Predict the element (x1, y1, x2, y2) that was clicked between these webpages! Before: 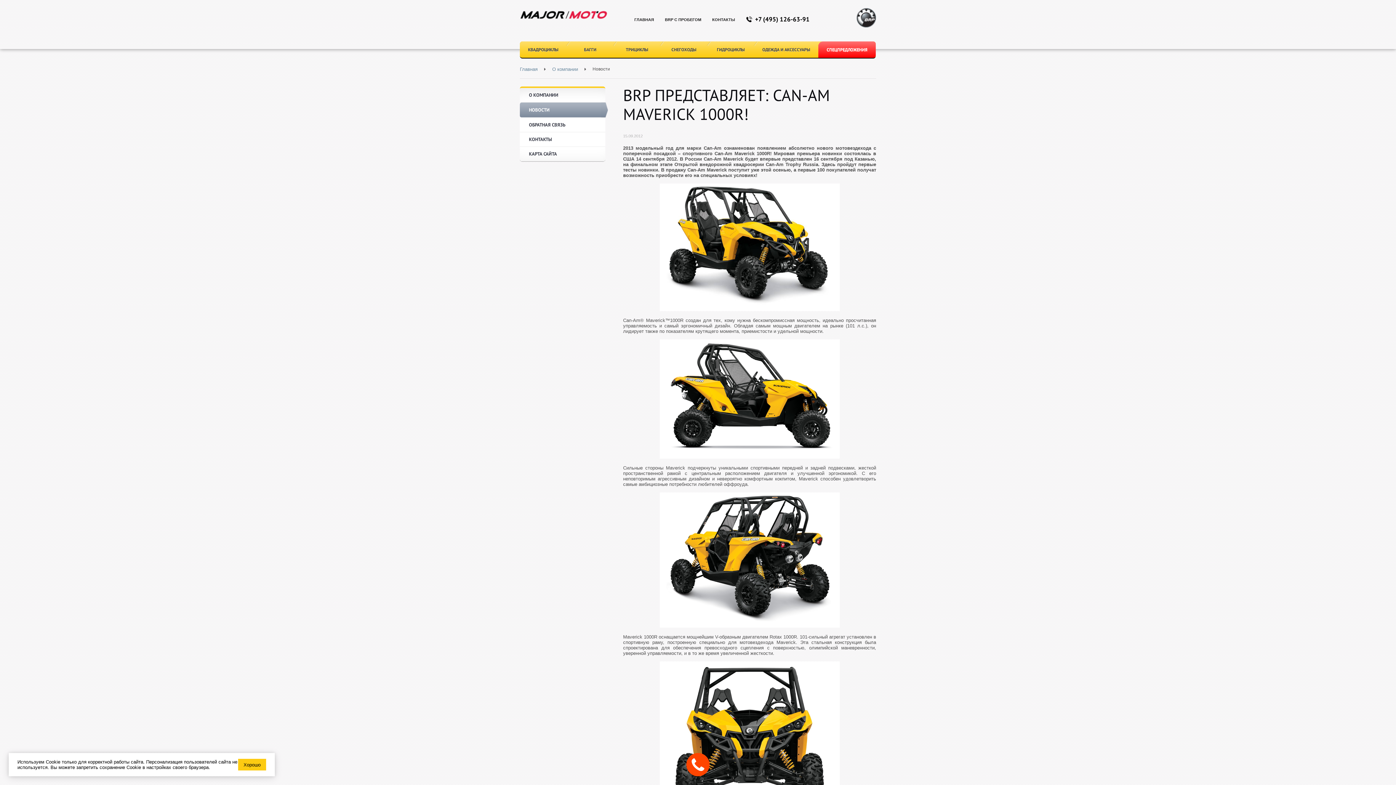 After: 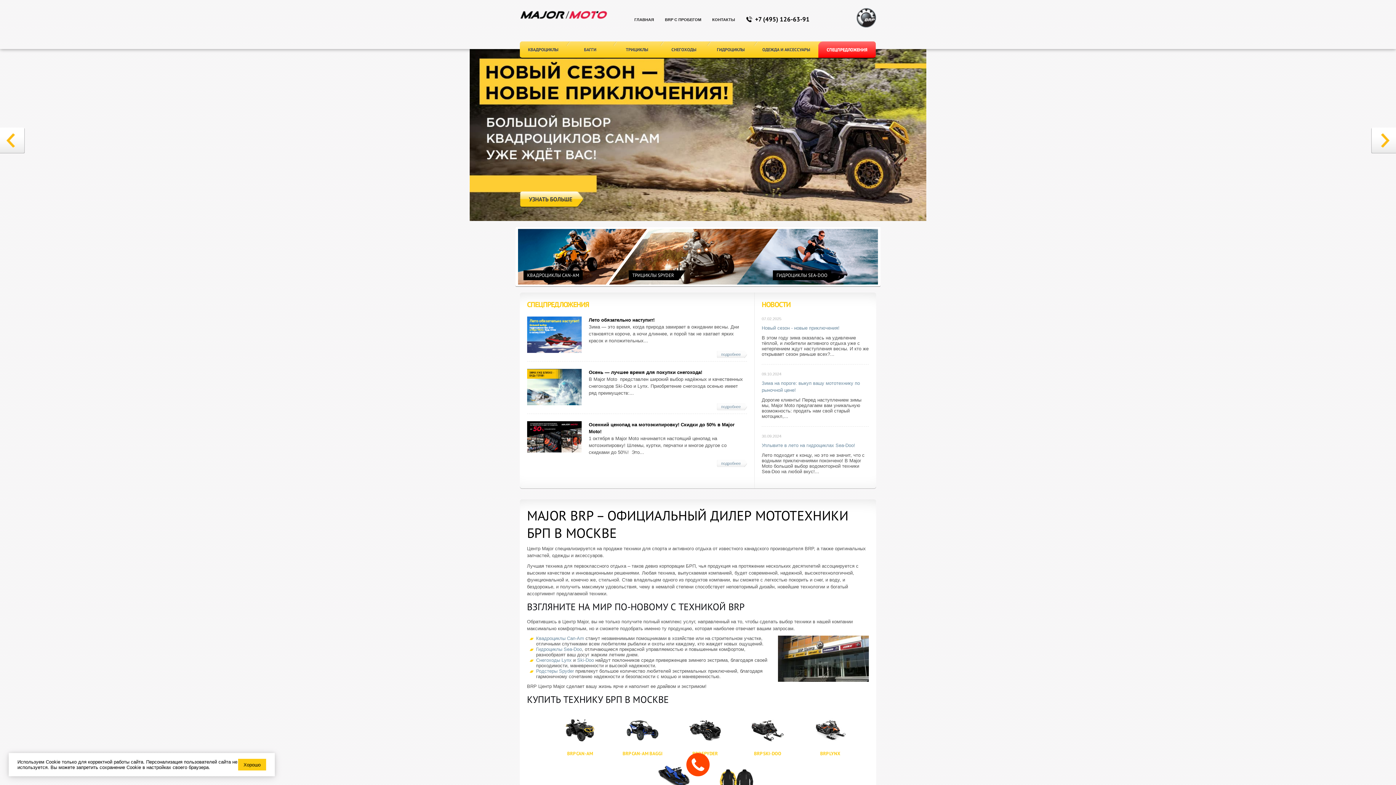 Action: label: Главная bbox: (520, 66, 537, 72)